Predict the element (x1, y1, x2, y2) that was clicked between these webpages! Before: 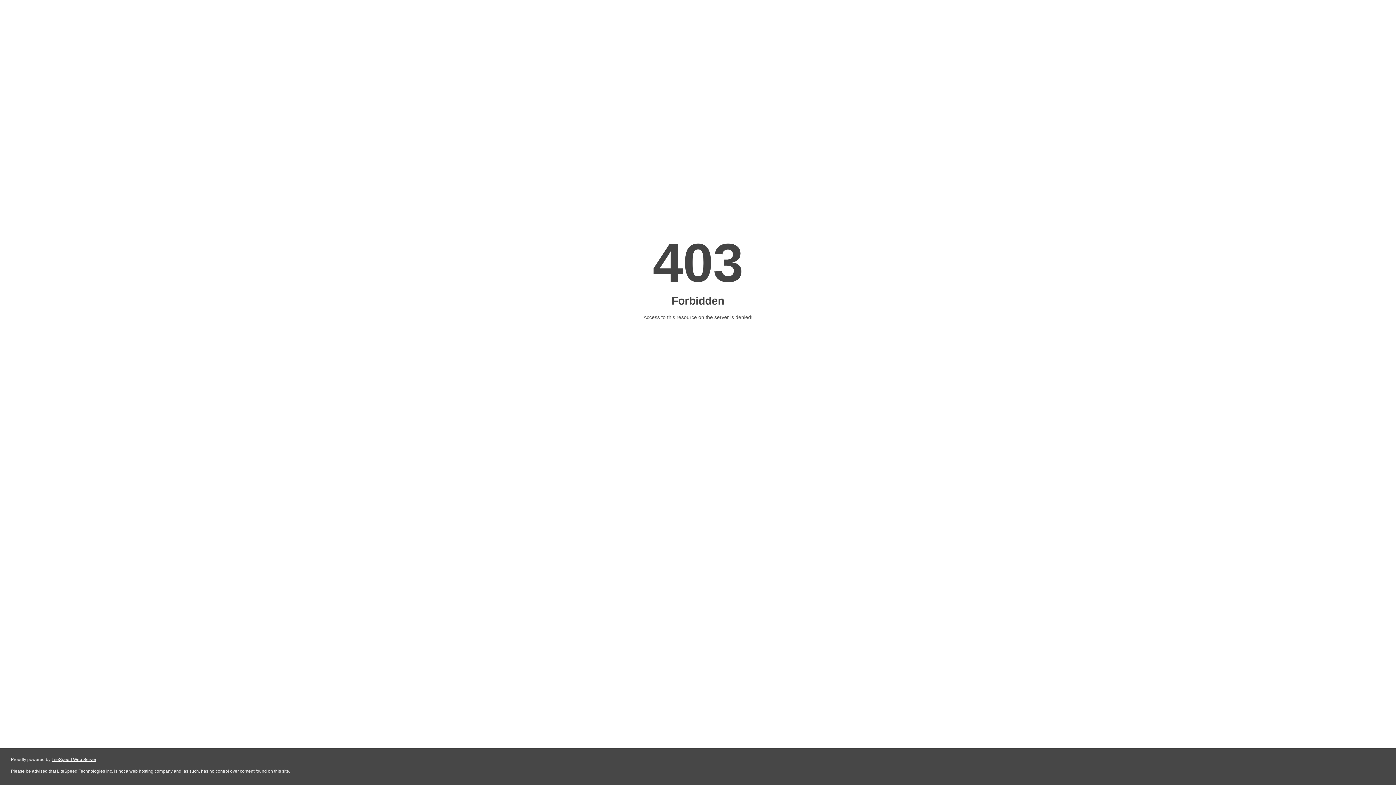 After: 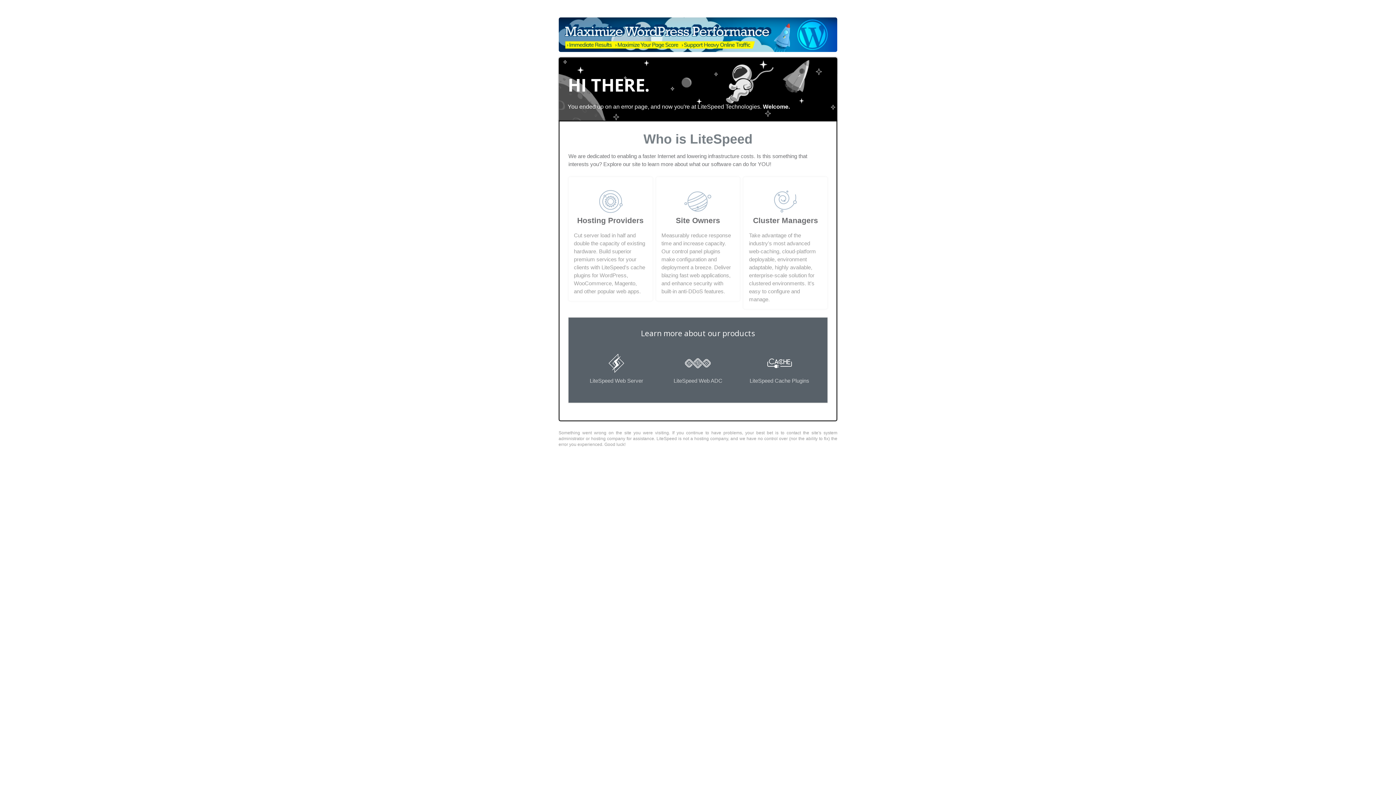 Action: label: LiteSpeed Web Server bbox: (51, 757, 96, 762)